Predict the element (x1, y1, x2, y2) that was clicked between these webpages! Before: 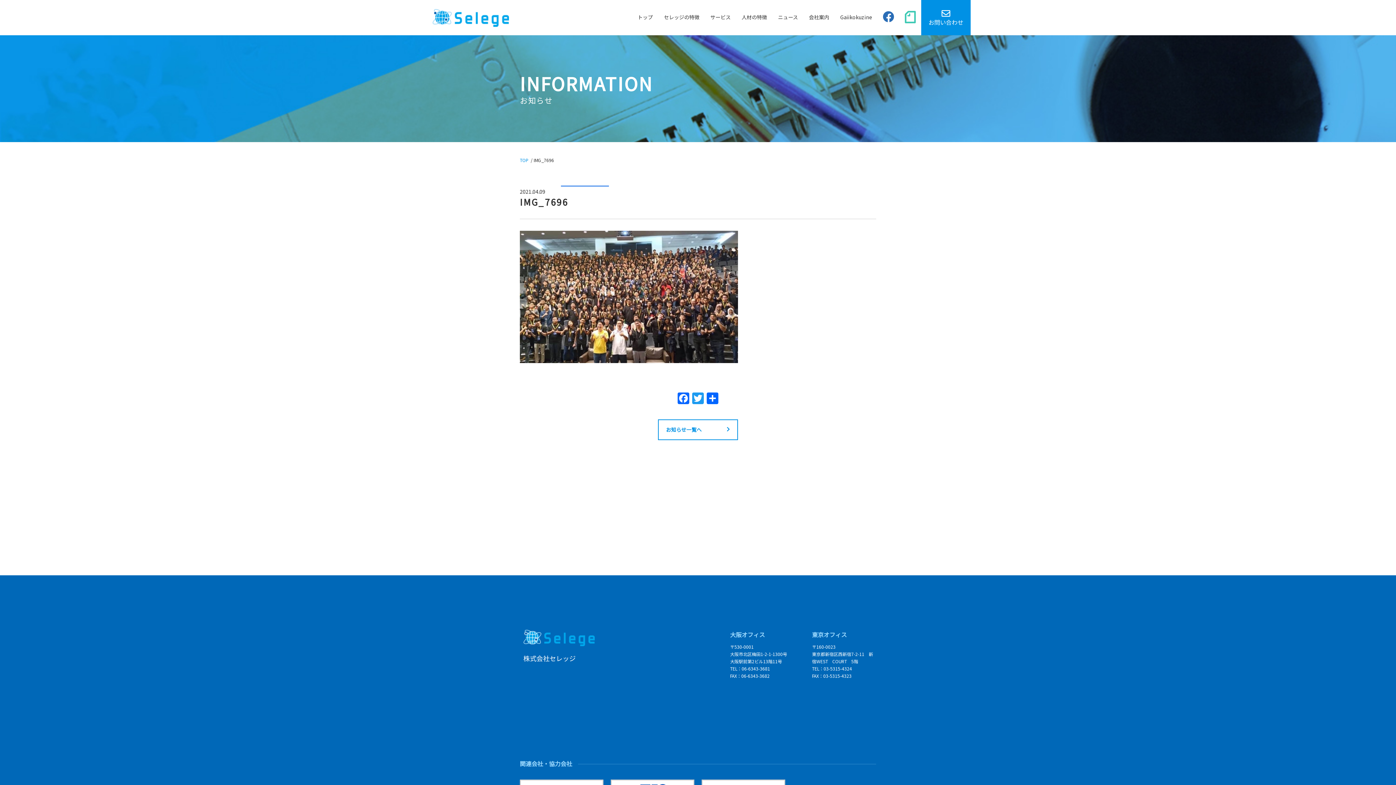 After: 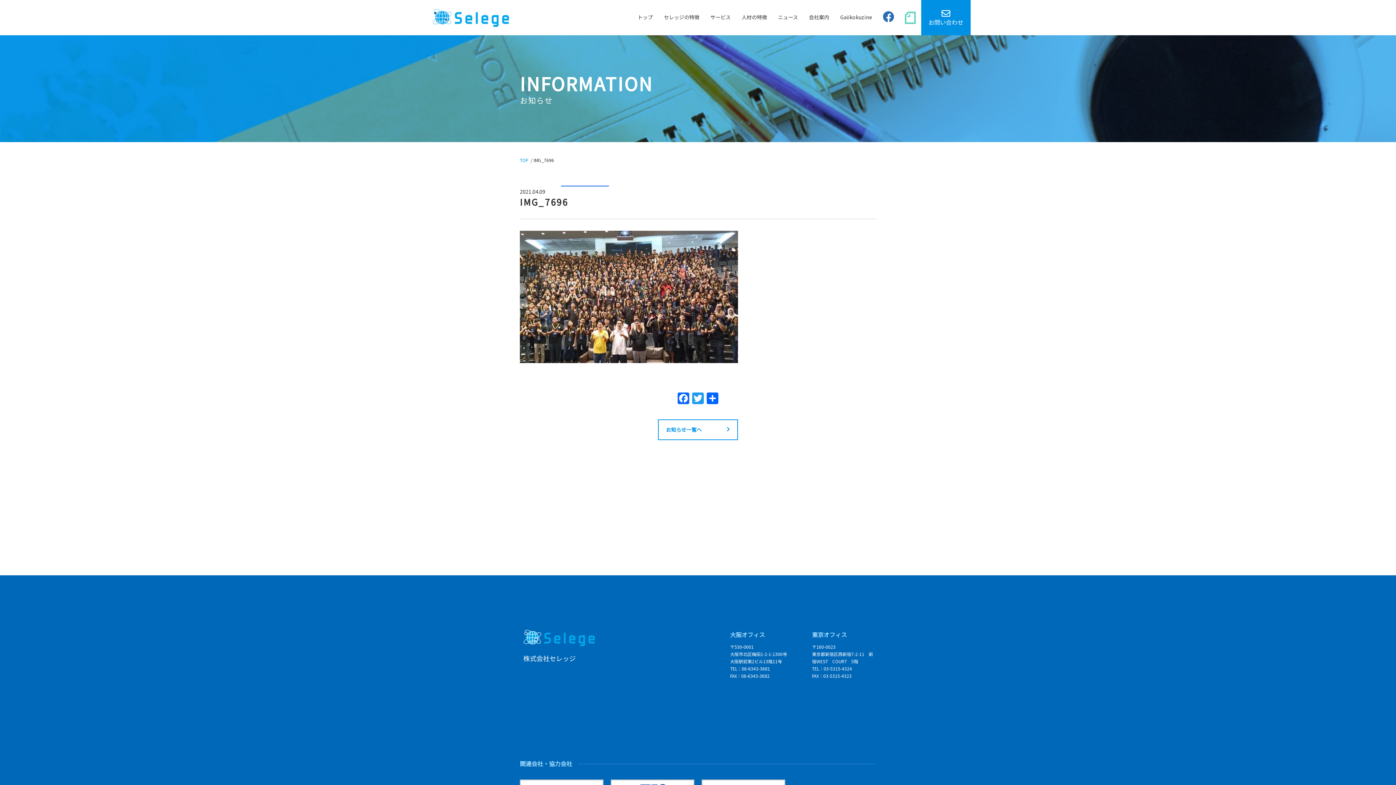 Action: bbox: (905, 7, 916, 28)